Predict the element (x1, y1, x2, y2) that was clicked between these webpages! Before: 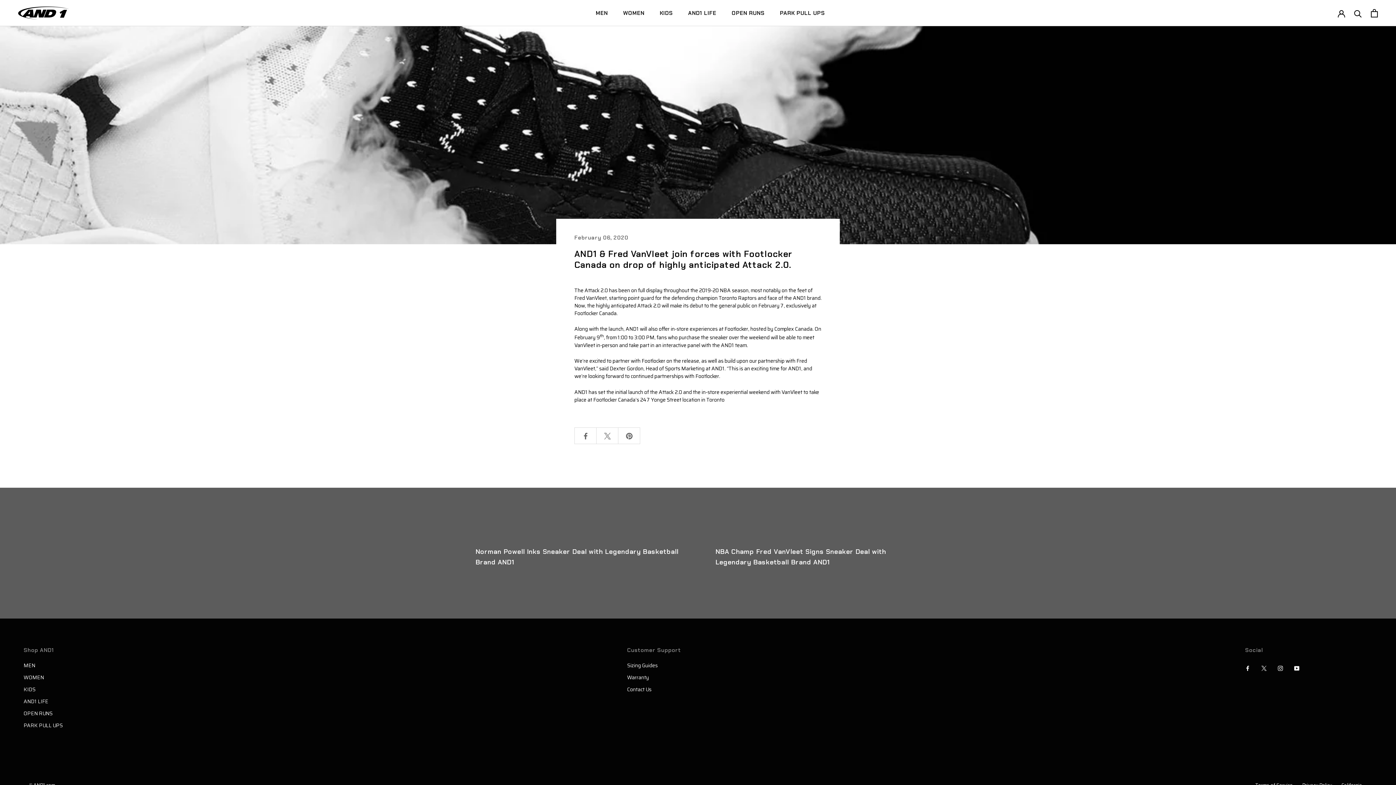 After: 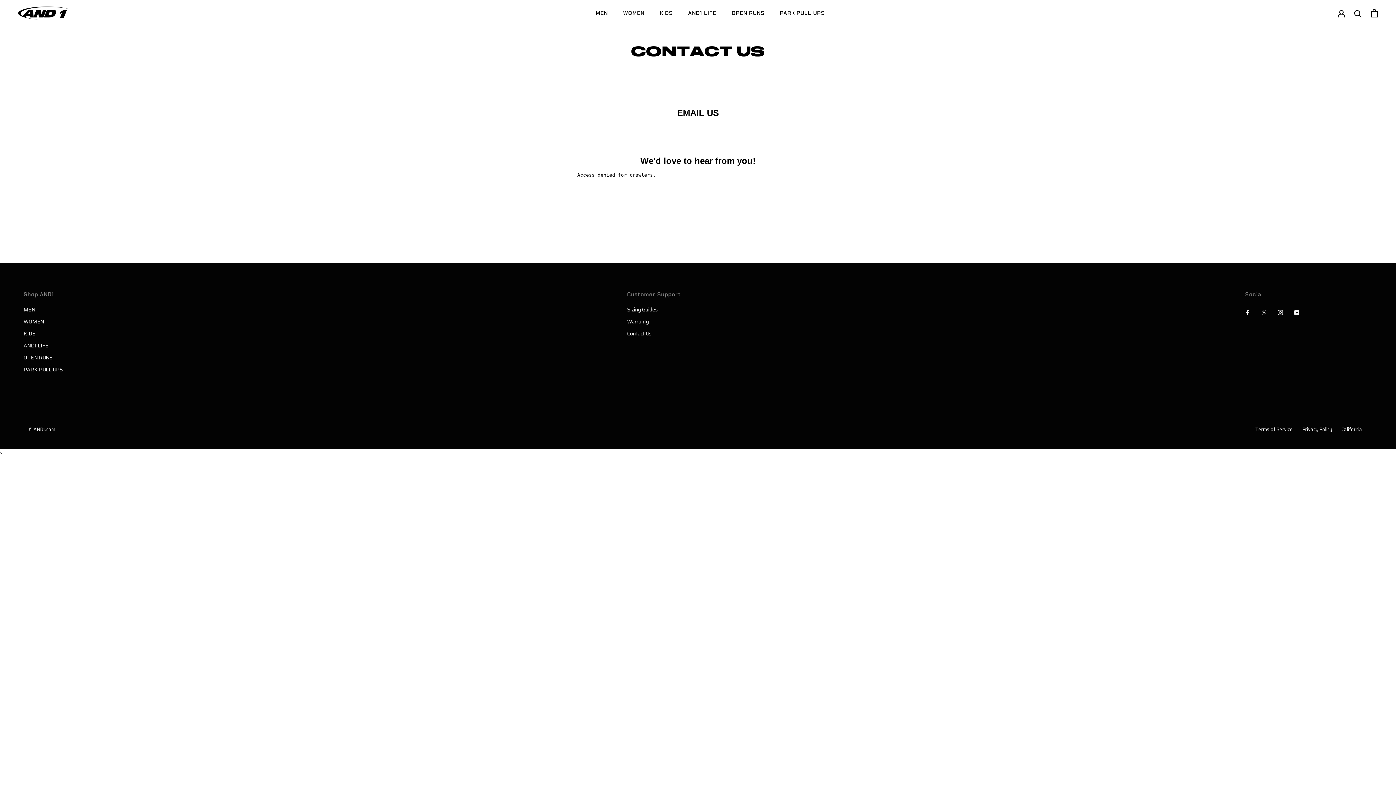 Action: label: Contact Us bbox: (627, 686, 681, 693)